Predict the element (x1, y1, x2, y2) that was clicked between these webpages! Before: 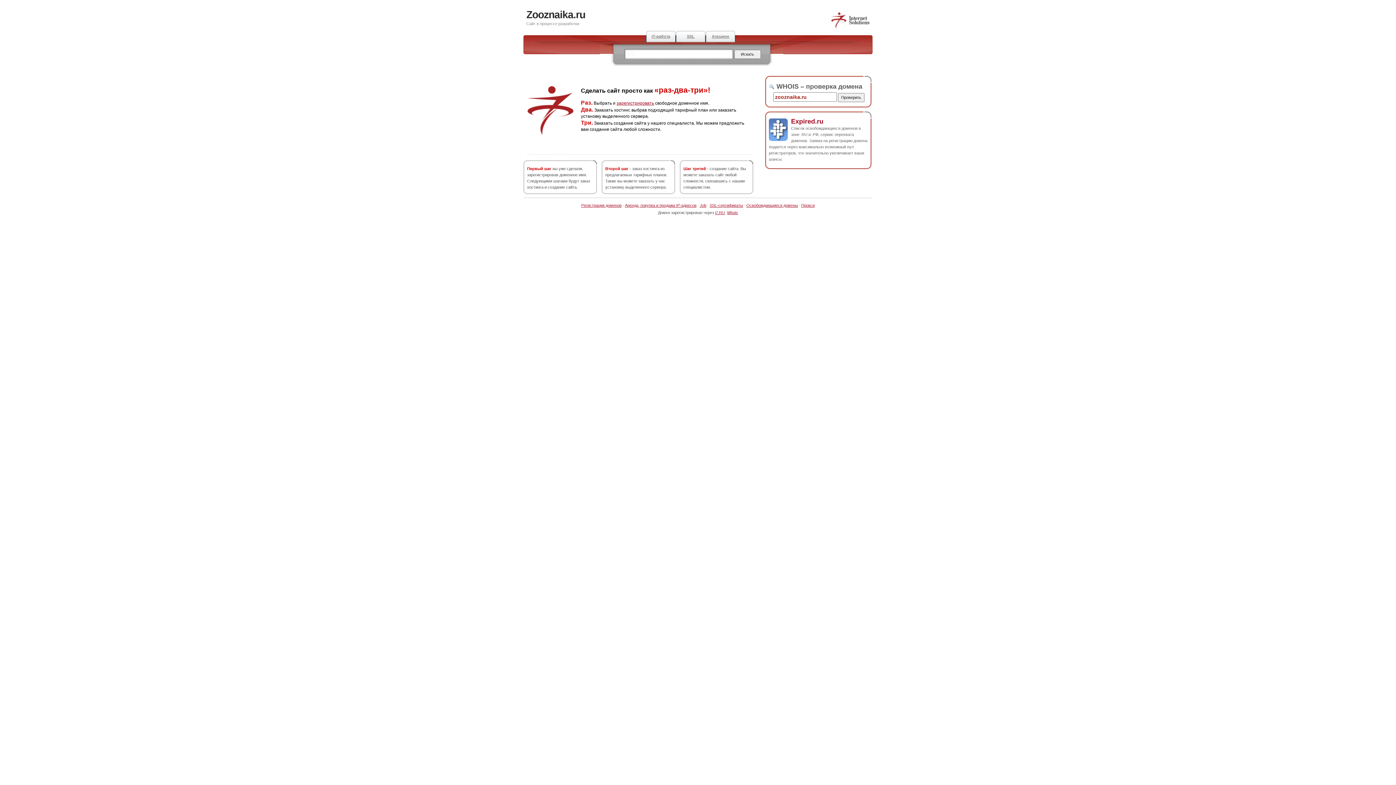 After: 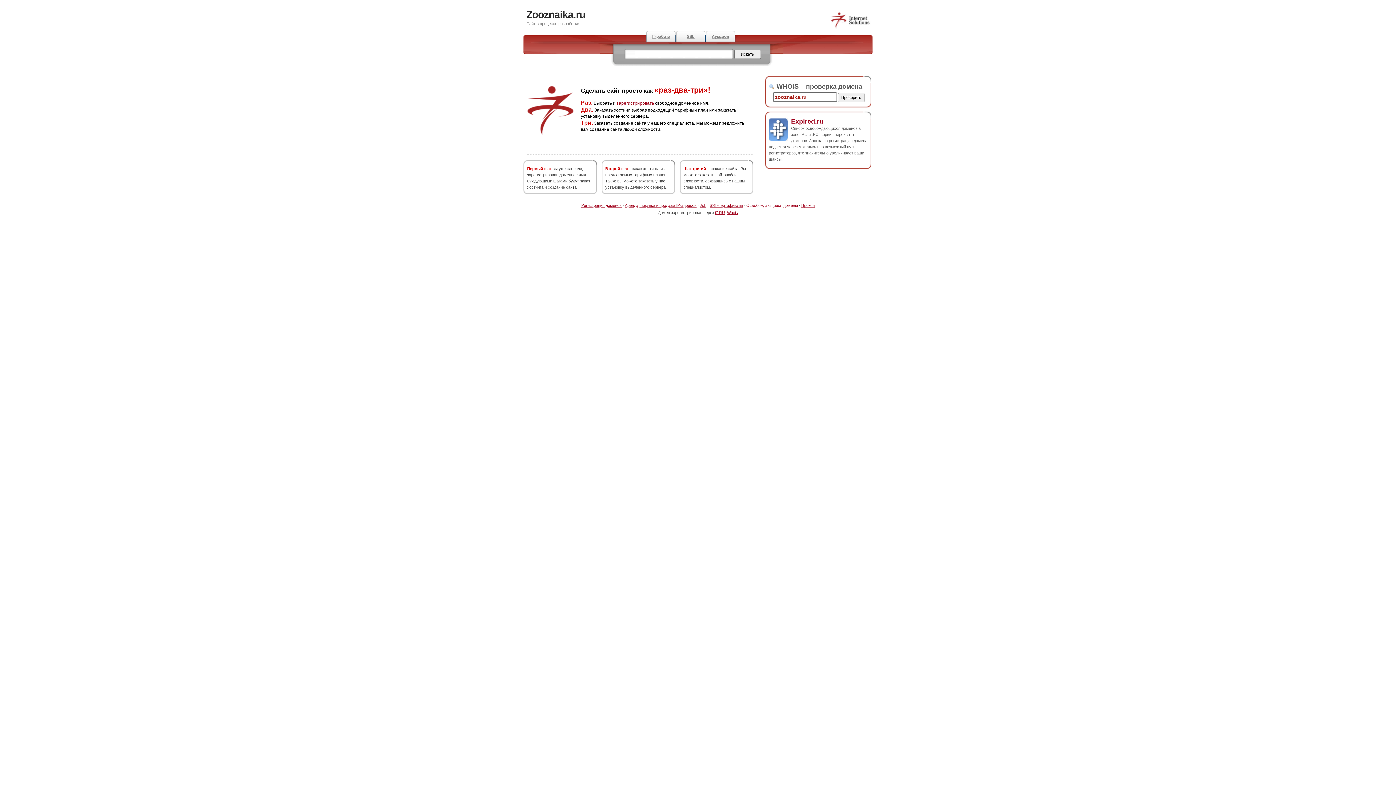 Action: label: Освобождающиеся домены bbox: (746, 203, 798, 207)